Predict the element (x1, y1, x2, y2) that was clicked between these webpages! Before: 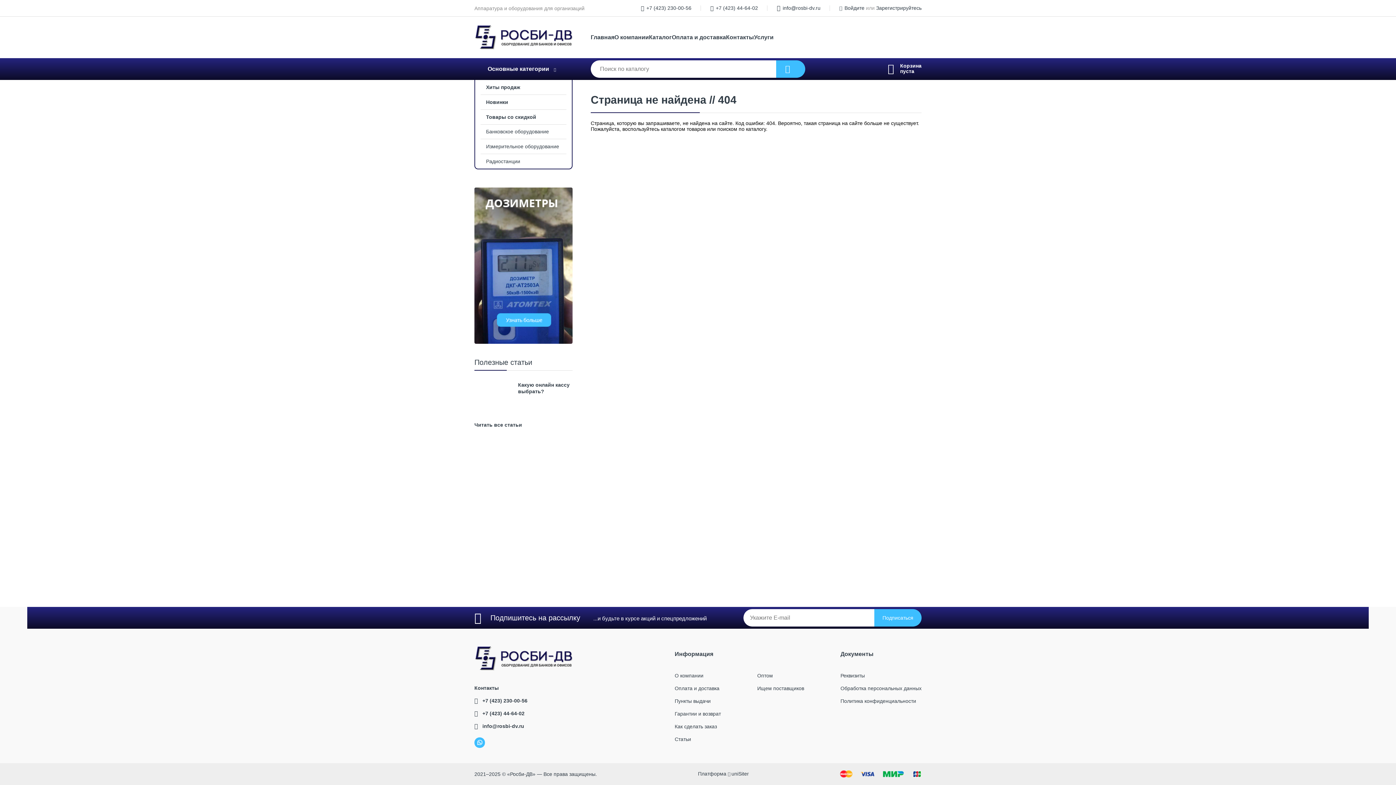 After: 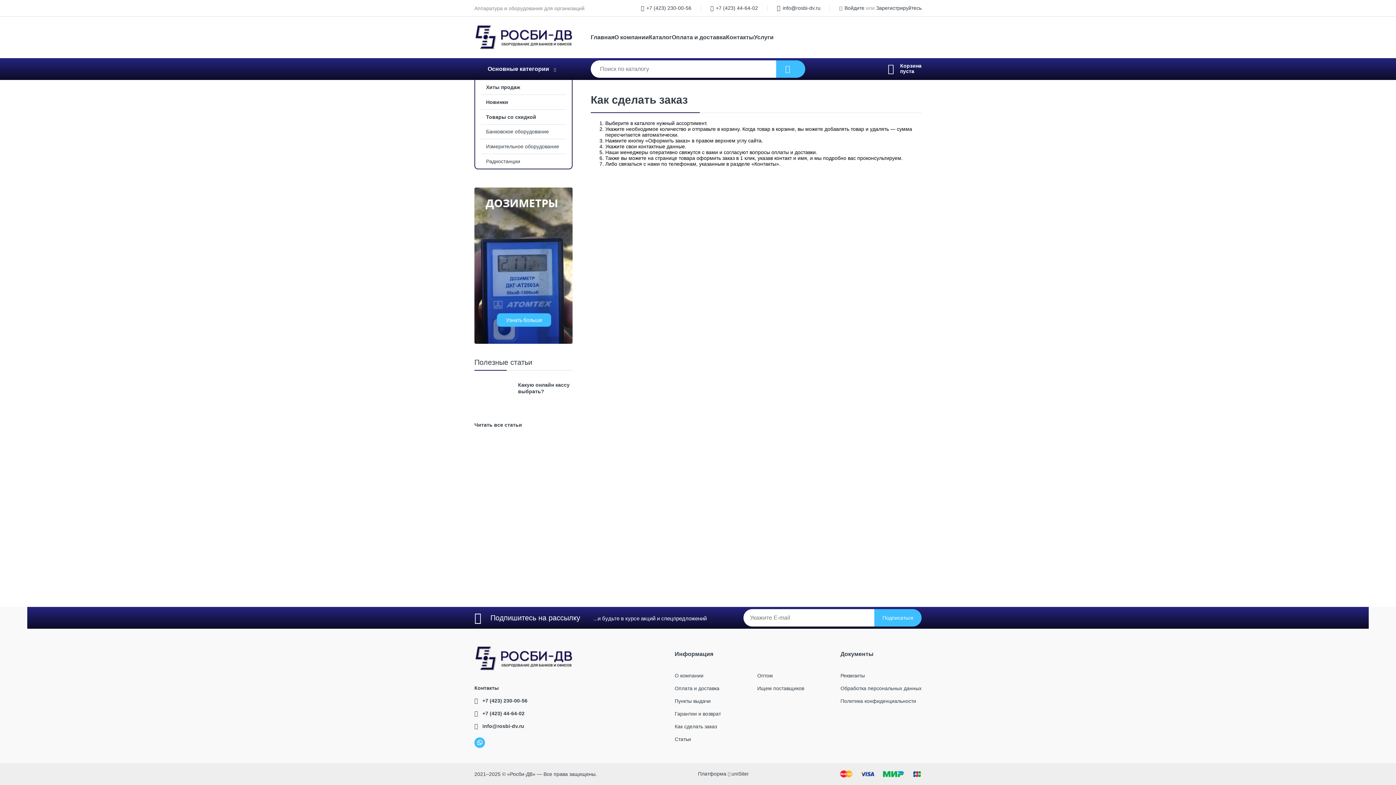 Action: bbox: (674, 724, 717, 729) label: Как сделать заказ